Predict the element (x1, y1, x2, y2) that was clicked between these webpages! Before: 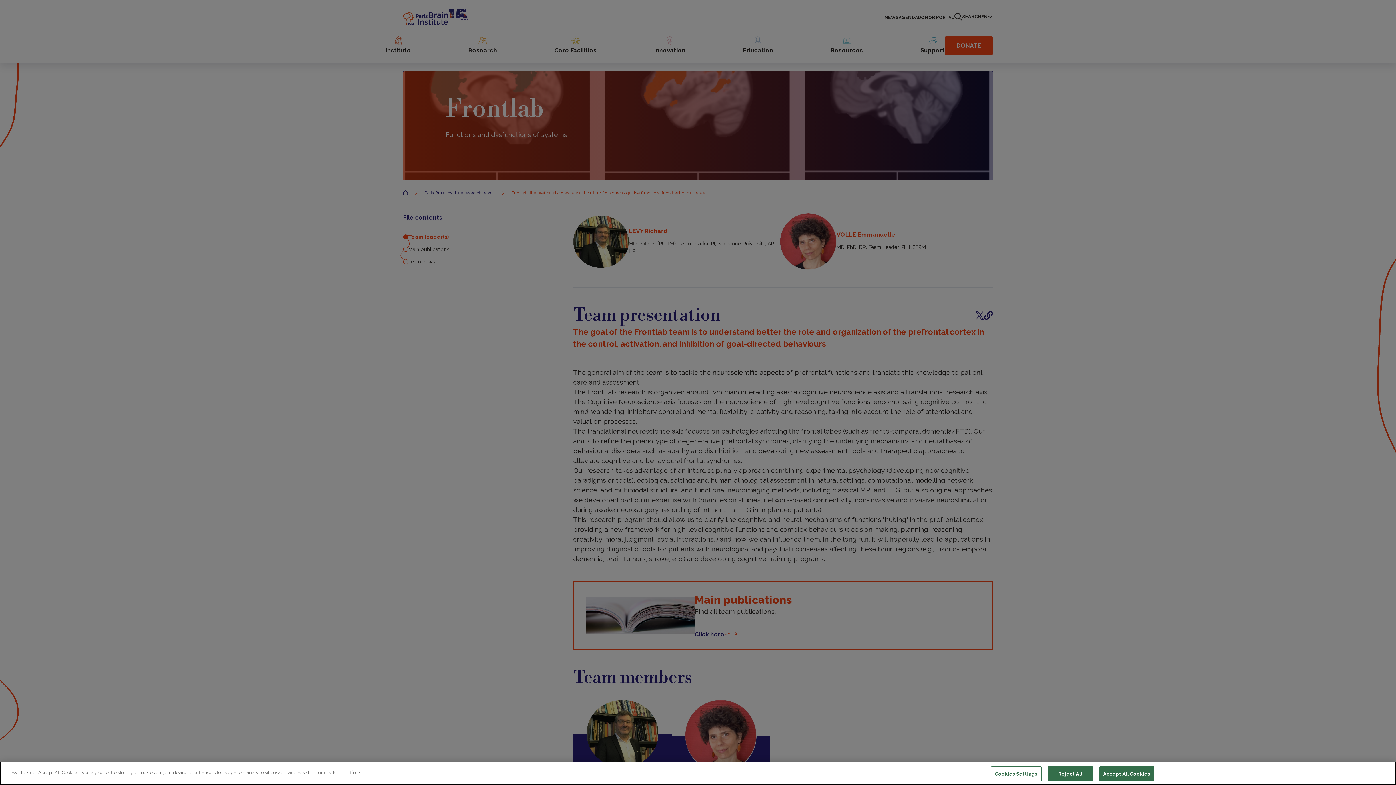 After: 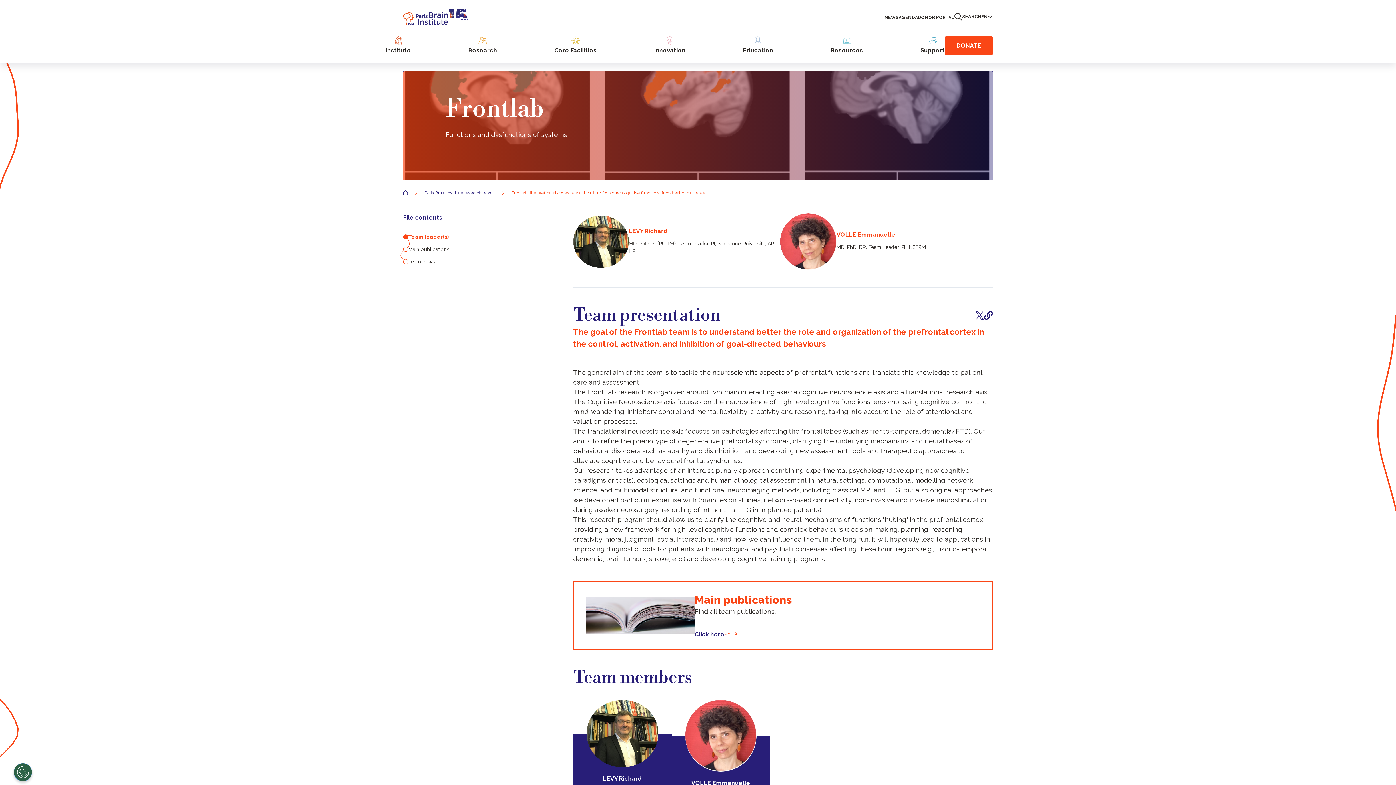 Action: bbox: (1099, 766, 1154, 781) label: Accept All Cookies